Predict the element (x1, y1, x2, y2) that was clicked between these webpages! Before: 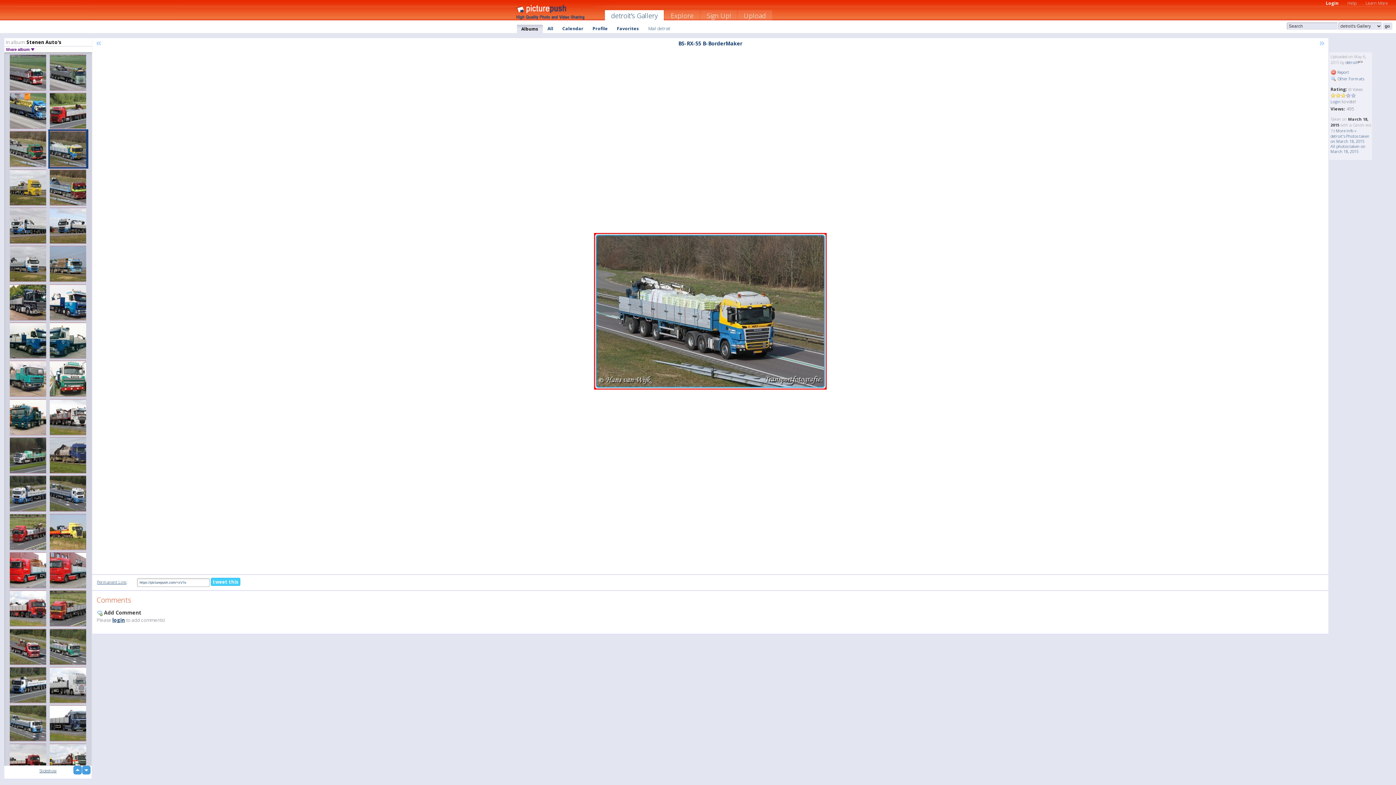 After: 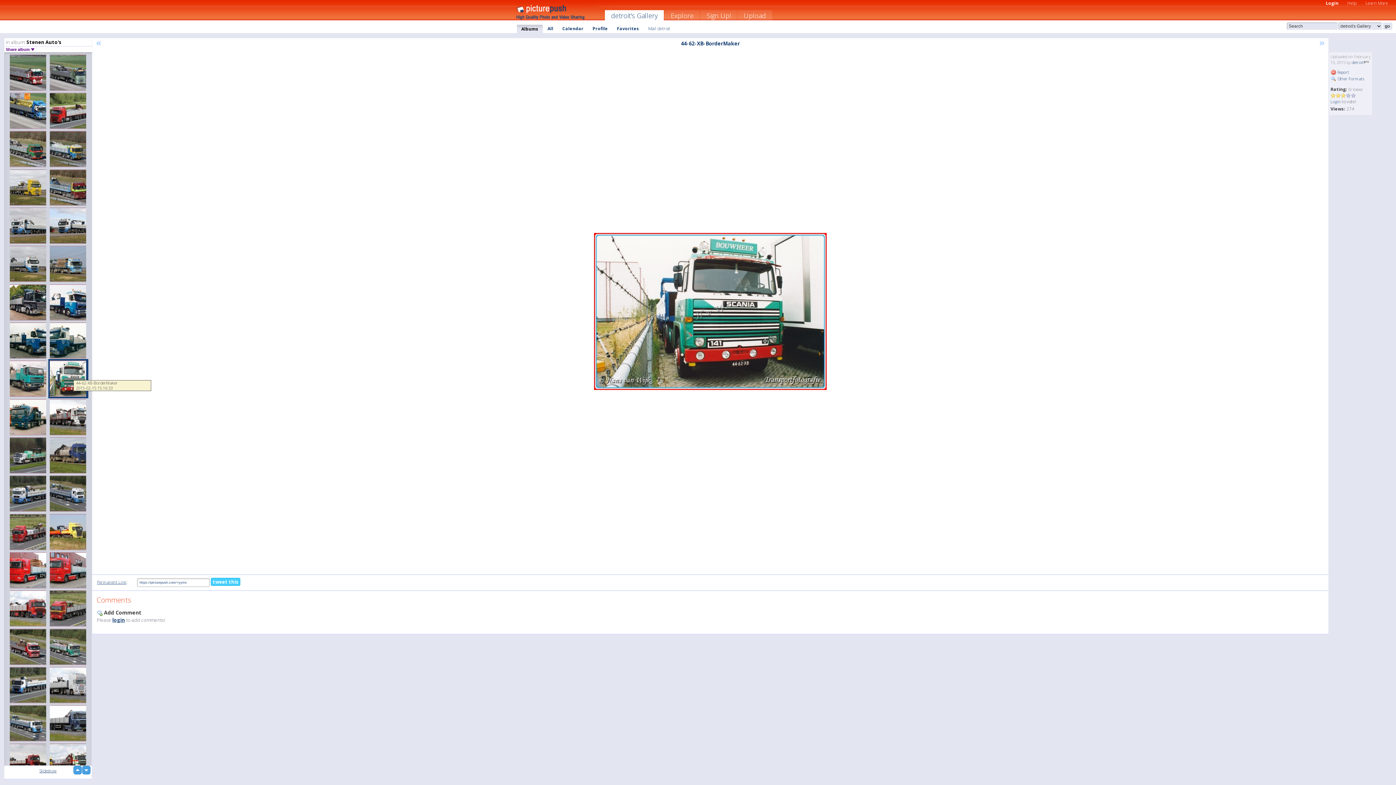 Action: bbox: (48, 359, 88, 398)